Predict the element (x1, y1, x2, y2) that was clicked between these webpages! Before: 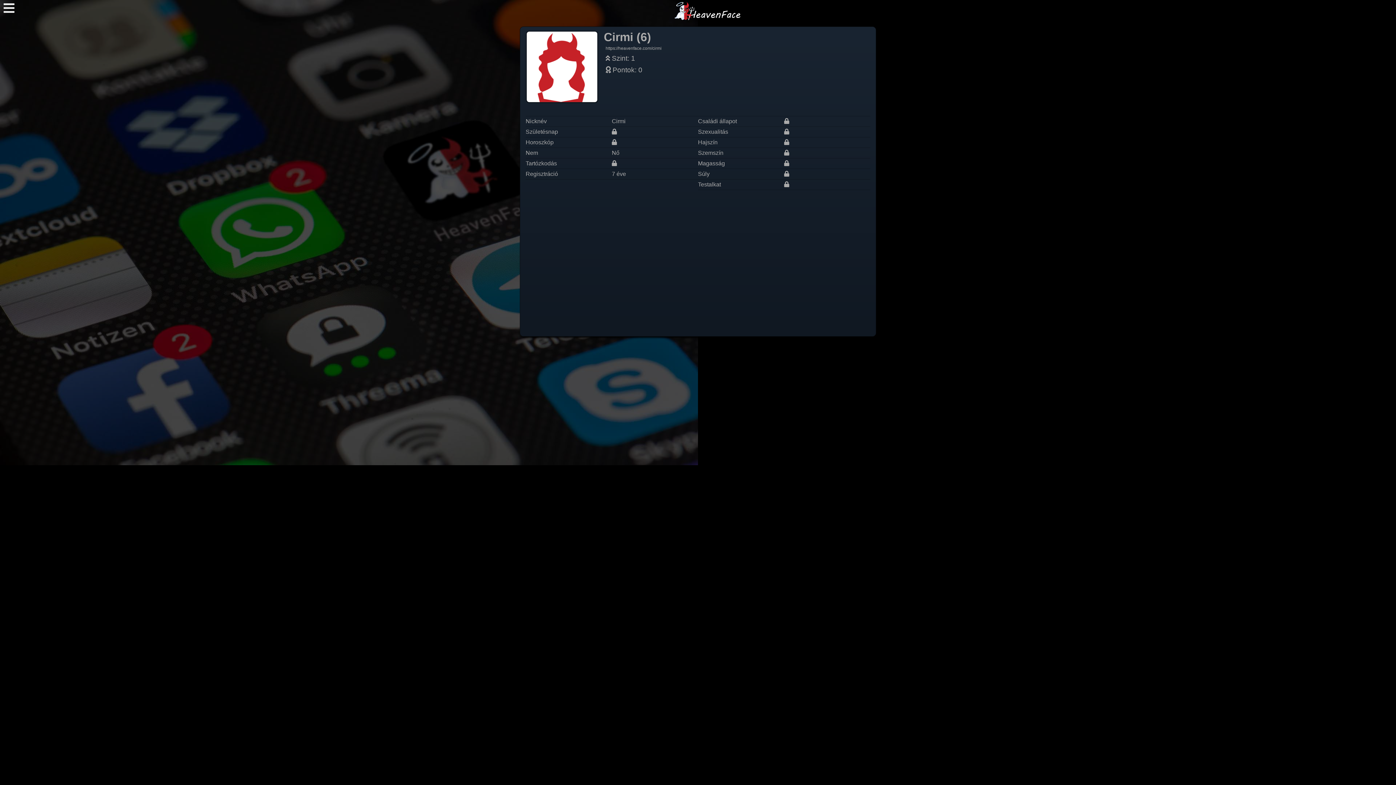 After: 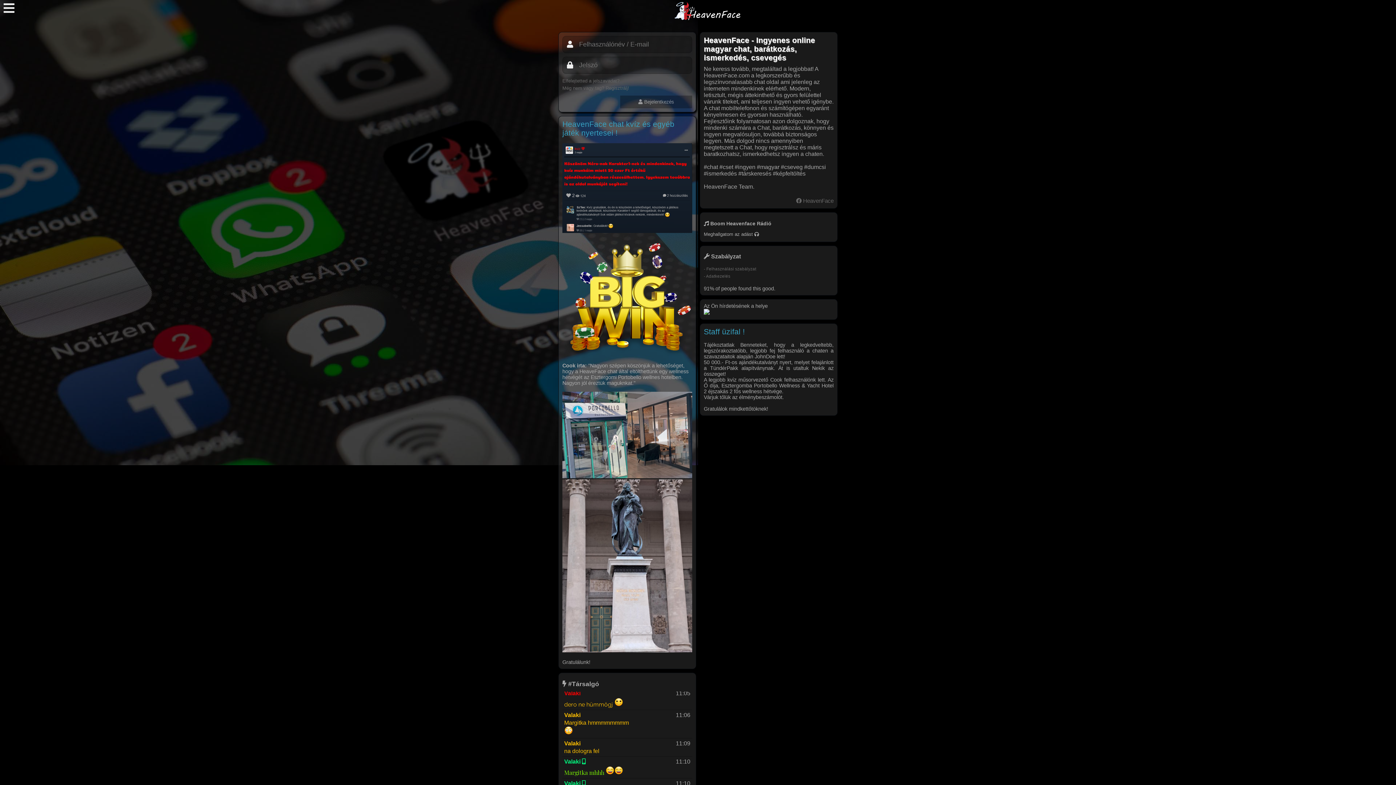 Action: bbox: (25, 1, 1392, 22)